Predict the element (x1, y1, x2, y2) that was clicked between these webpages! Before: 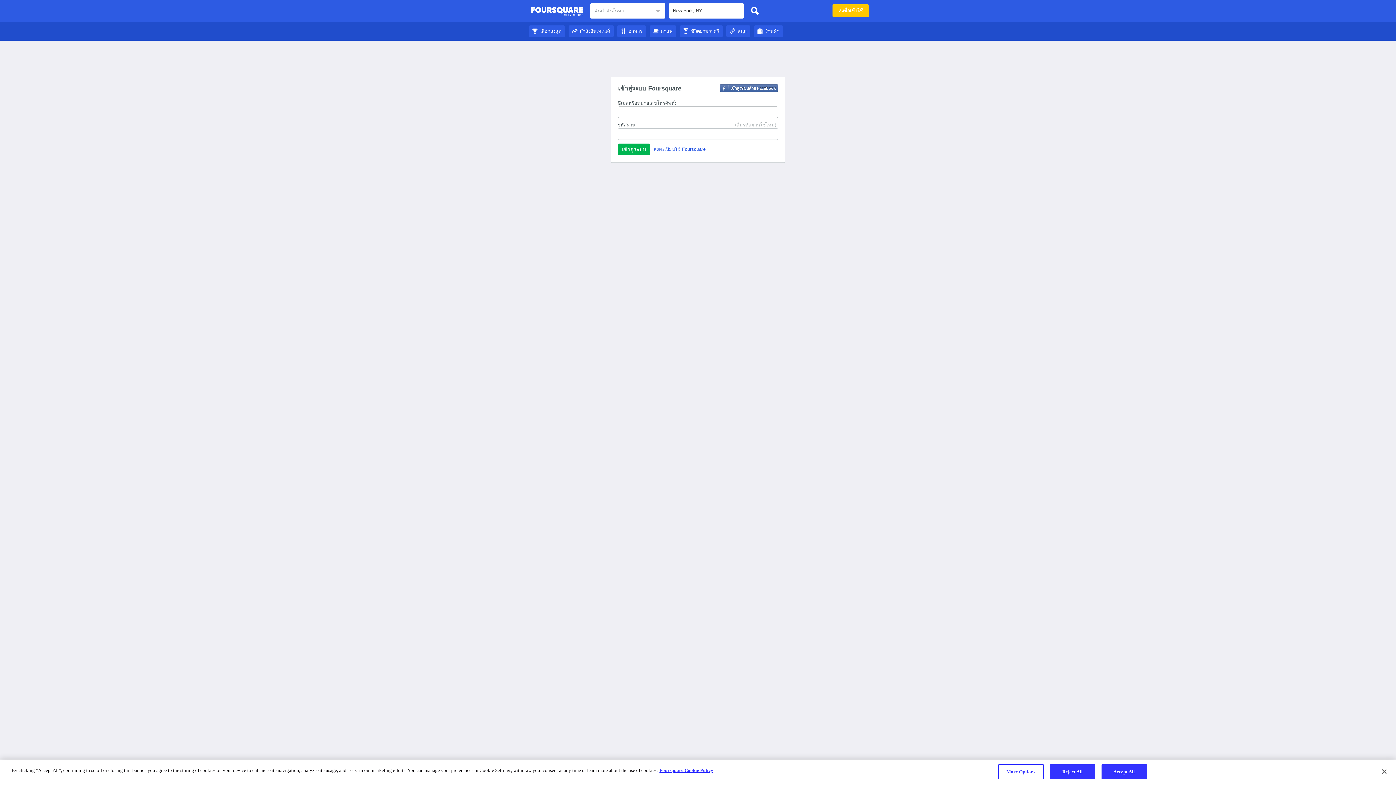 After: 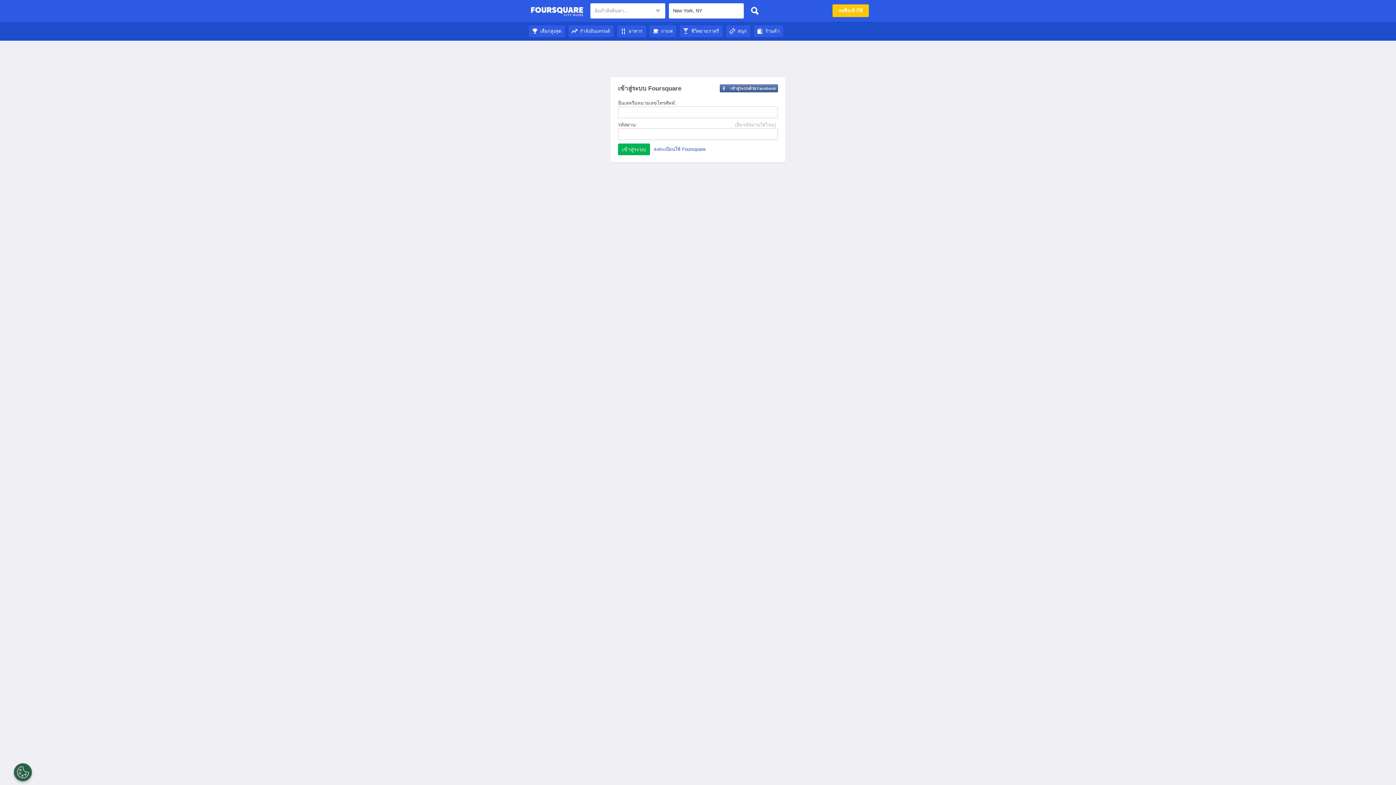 Action: bbox: (1101, 764, 1147, 779) label: Accept All